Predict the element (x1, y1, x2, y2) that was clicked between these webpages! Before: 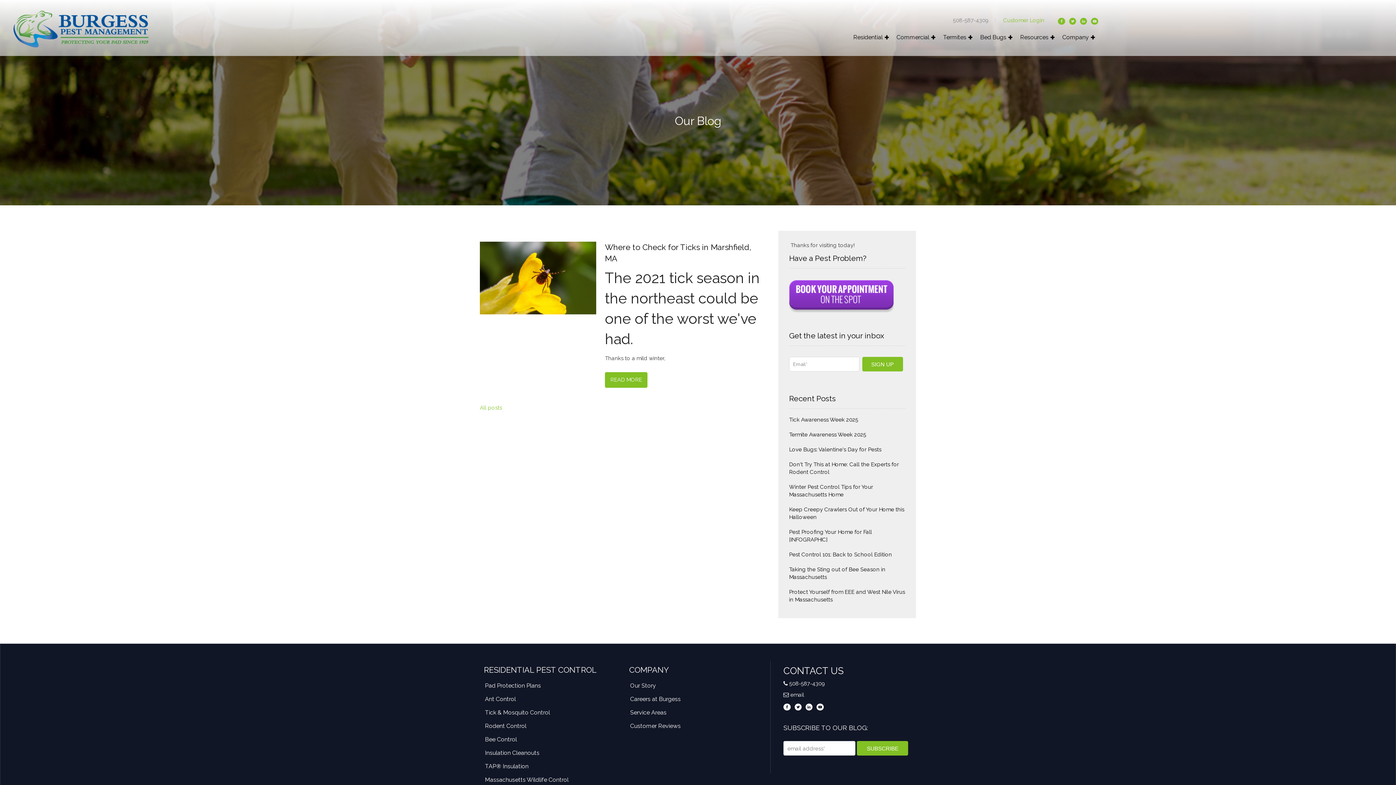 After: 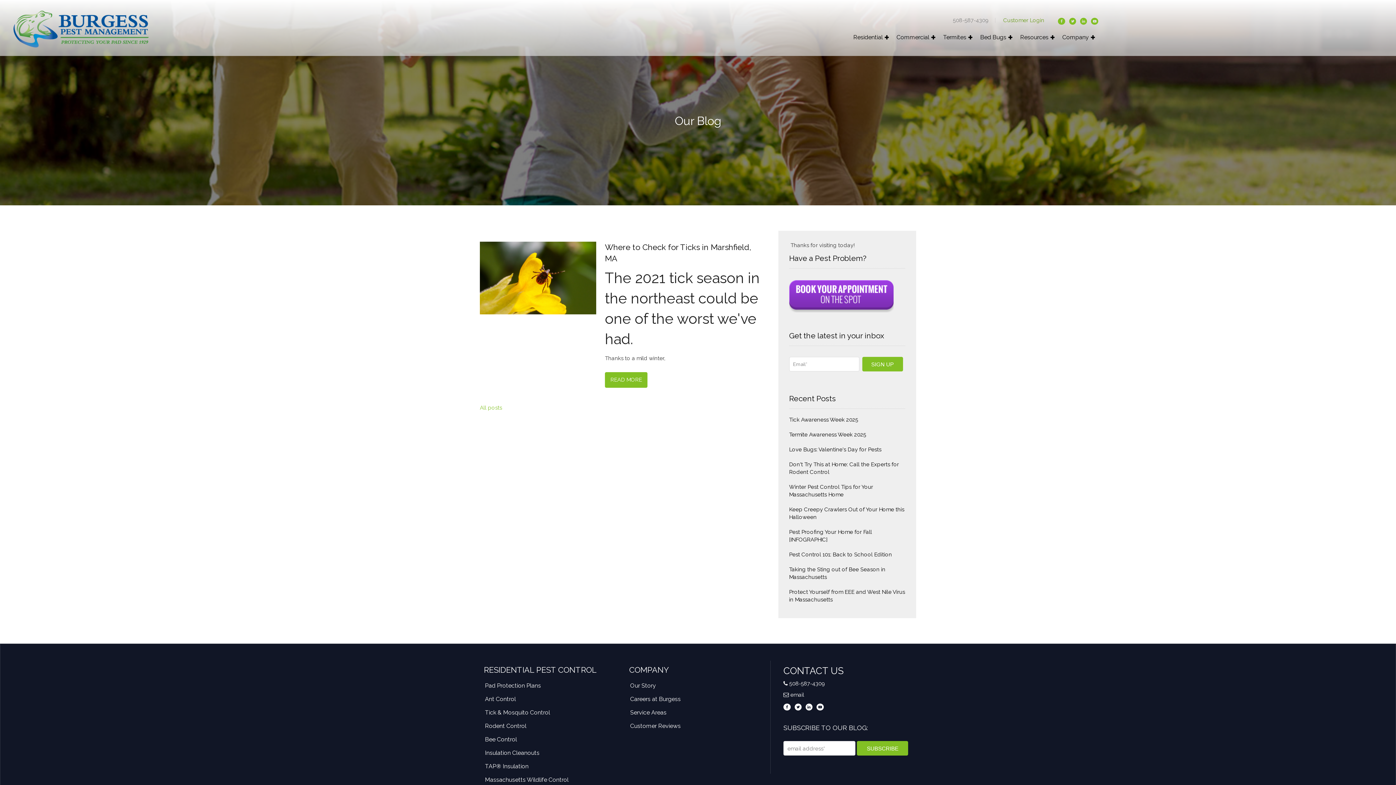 Action: label: Customer Login  bbox: (1001, 17, 1046, 23)